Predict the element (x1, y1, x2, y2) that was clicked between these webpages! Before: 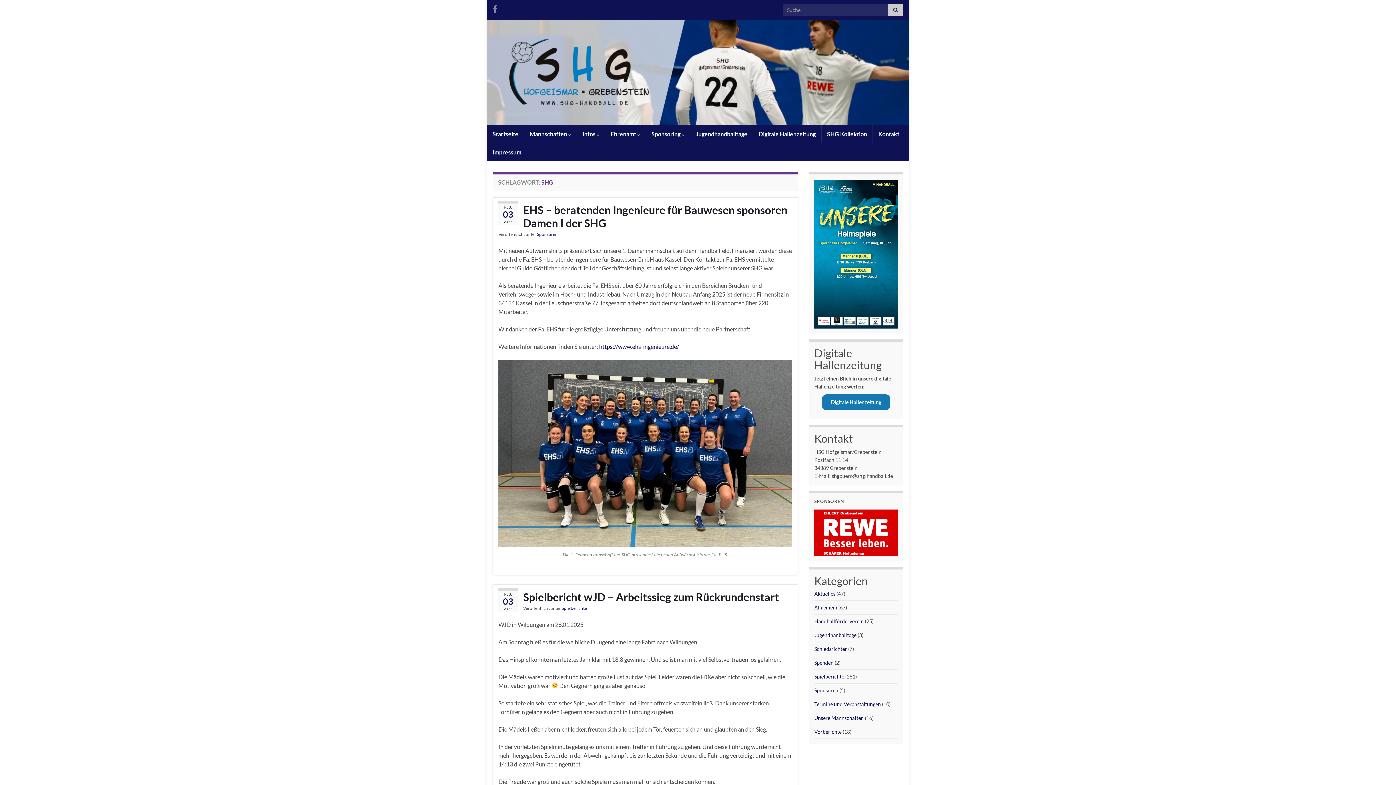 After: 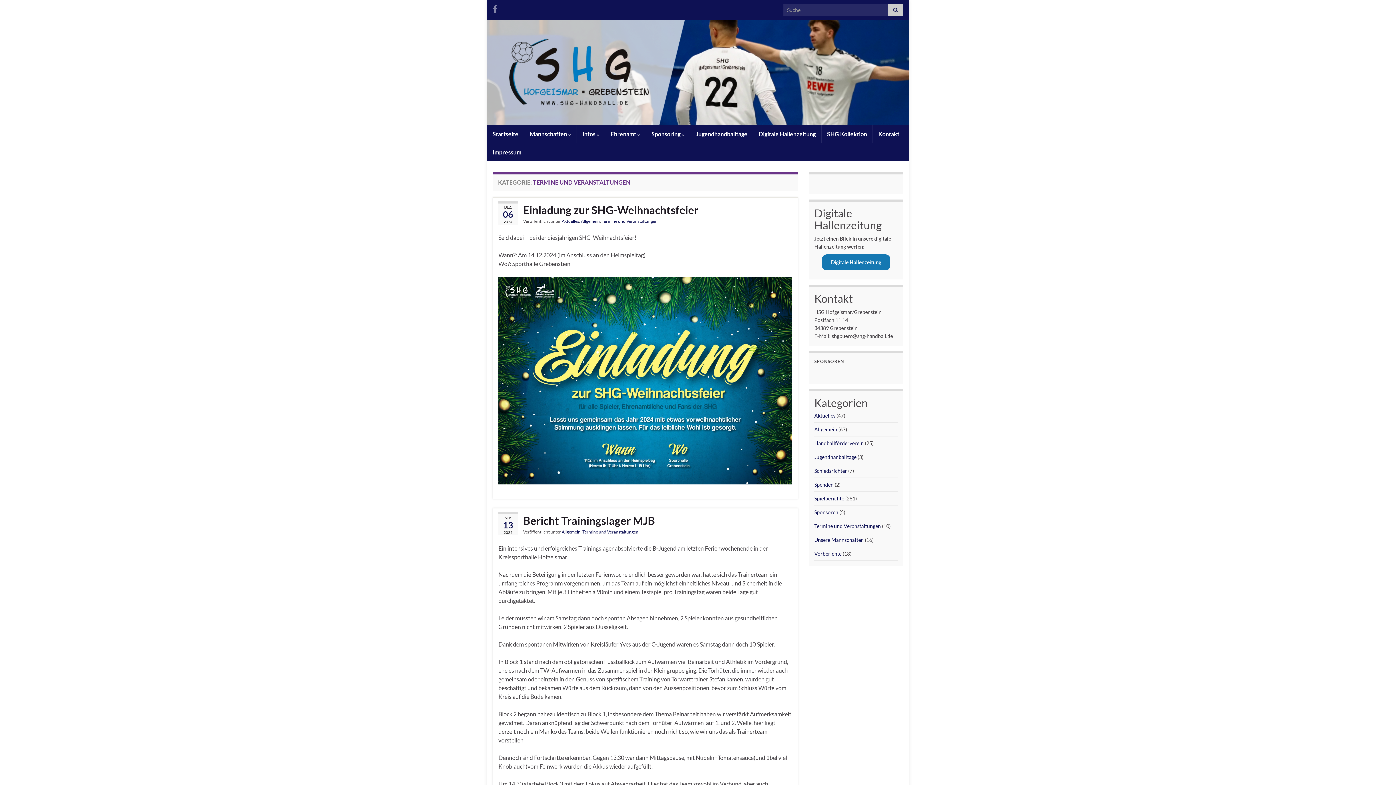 Action: bbox: (814, 701, 881, 707) label: Termine und Veranstaltungen